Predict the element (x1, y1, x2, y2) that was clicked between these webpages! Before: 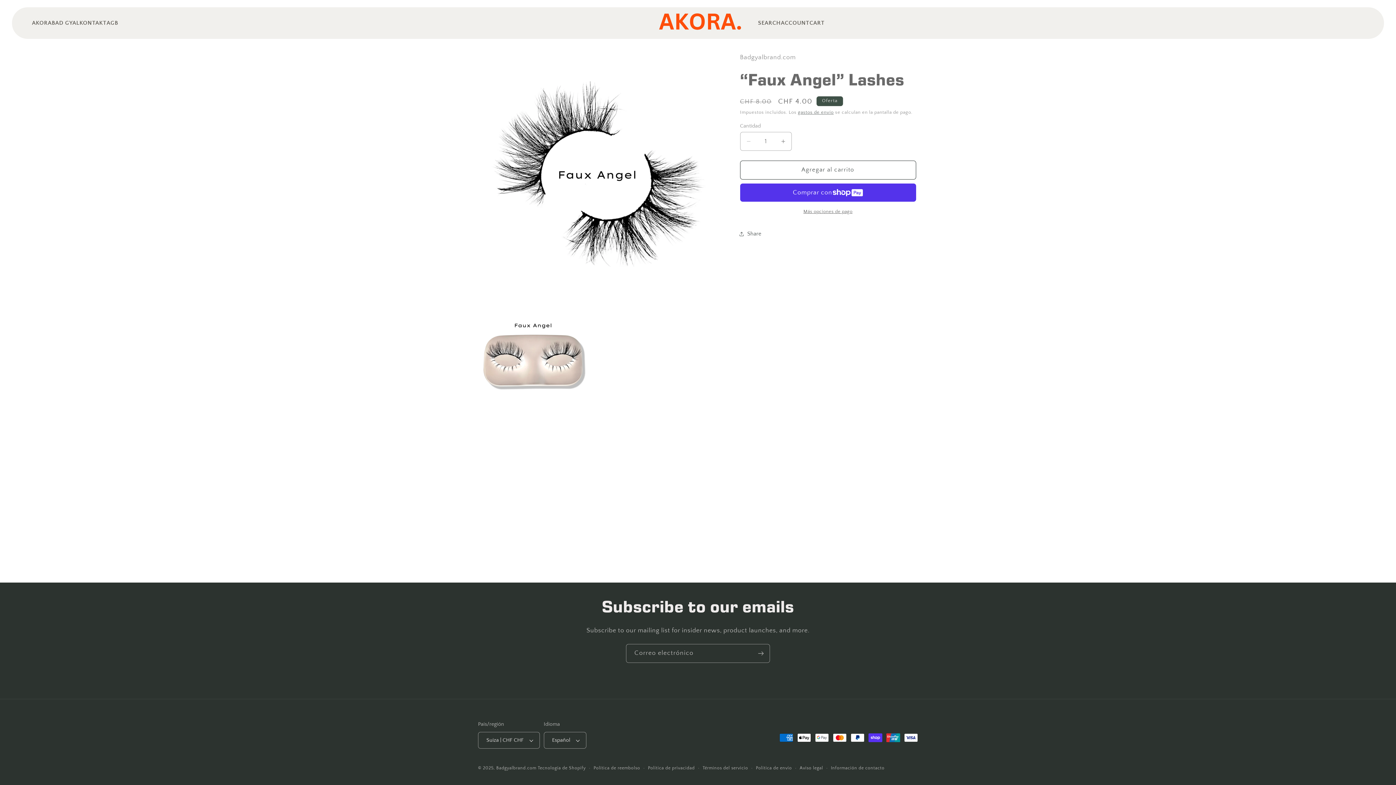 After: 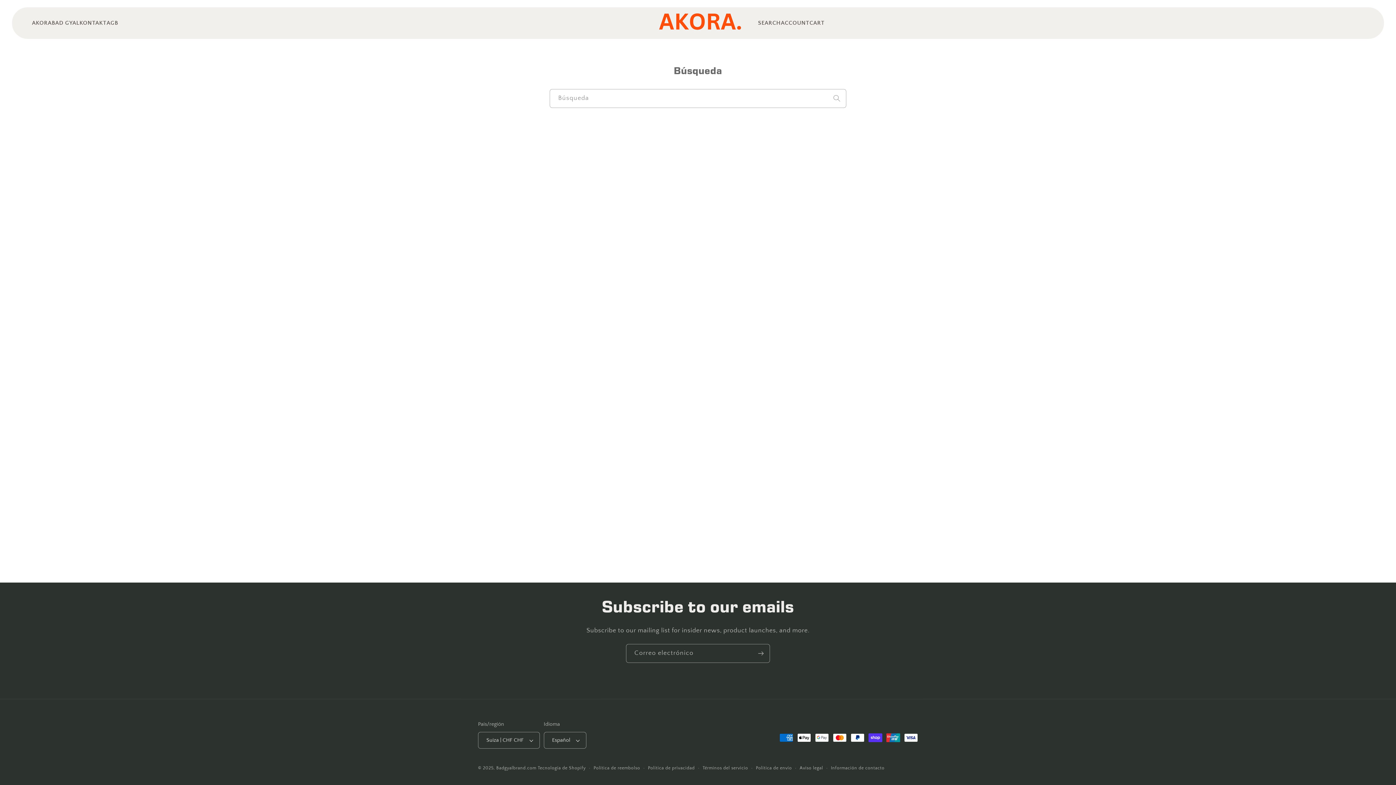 Action: bbox: (758, 17, 781, 28) label: SEARCH